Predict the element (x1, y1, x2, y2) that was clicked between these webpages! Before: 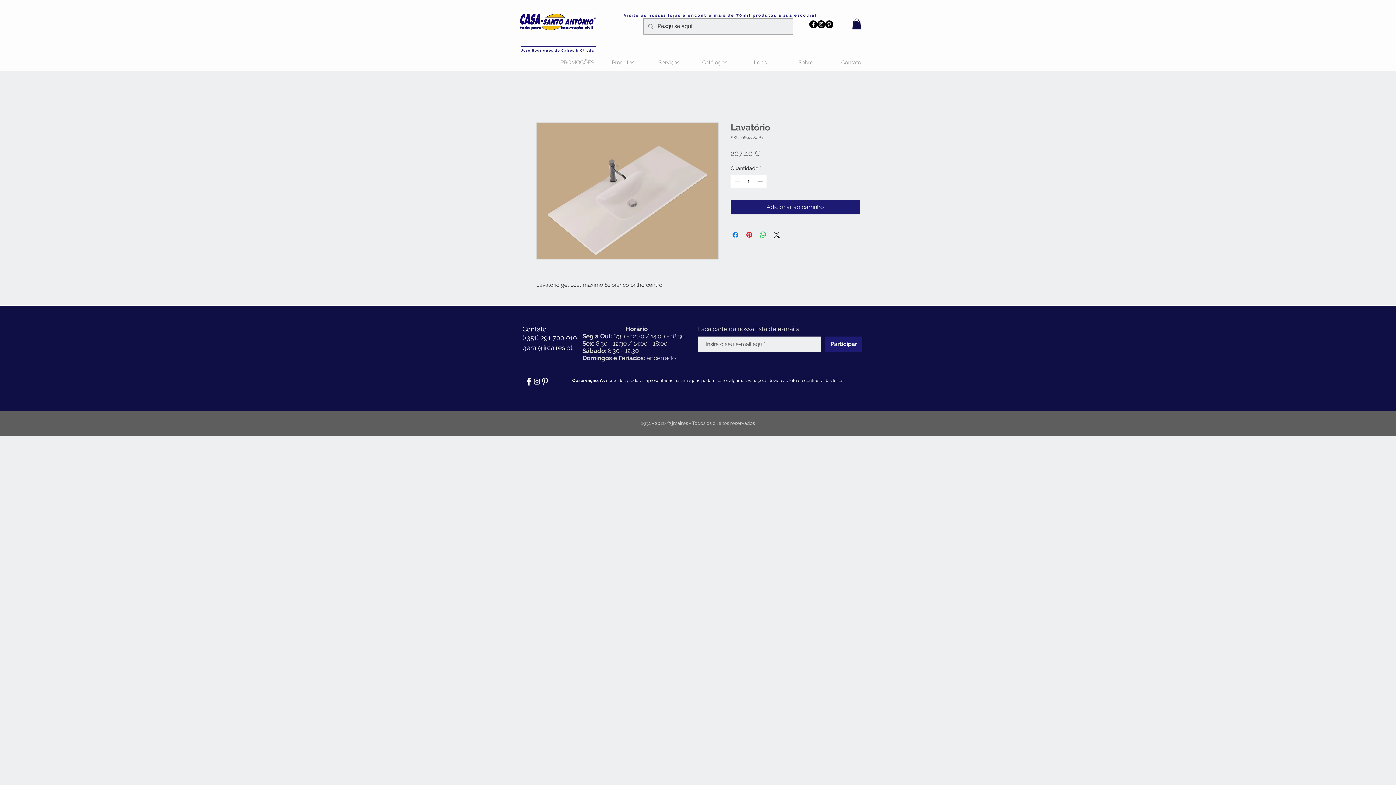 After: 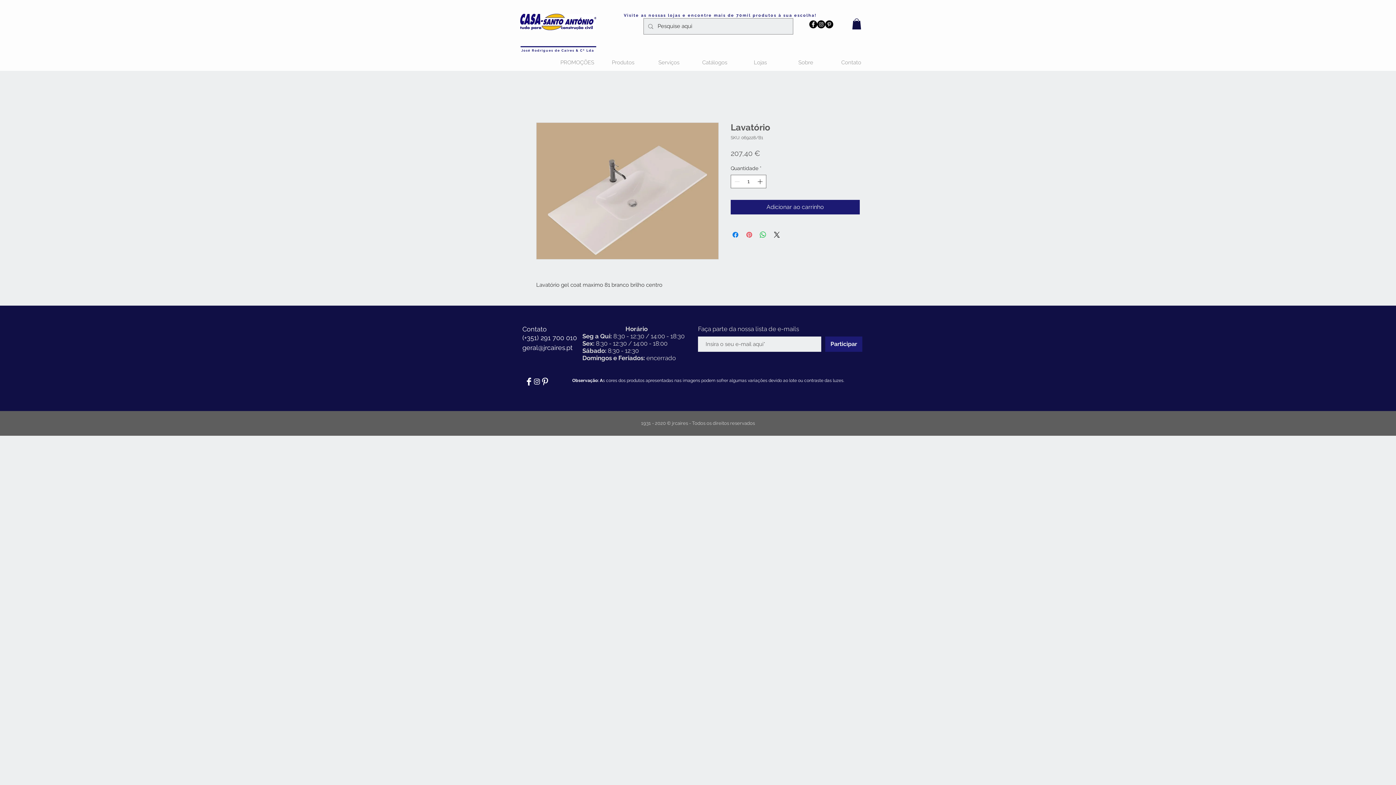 Action: label: Pin no Pinterest bbox: (745, 230, 753, 239)